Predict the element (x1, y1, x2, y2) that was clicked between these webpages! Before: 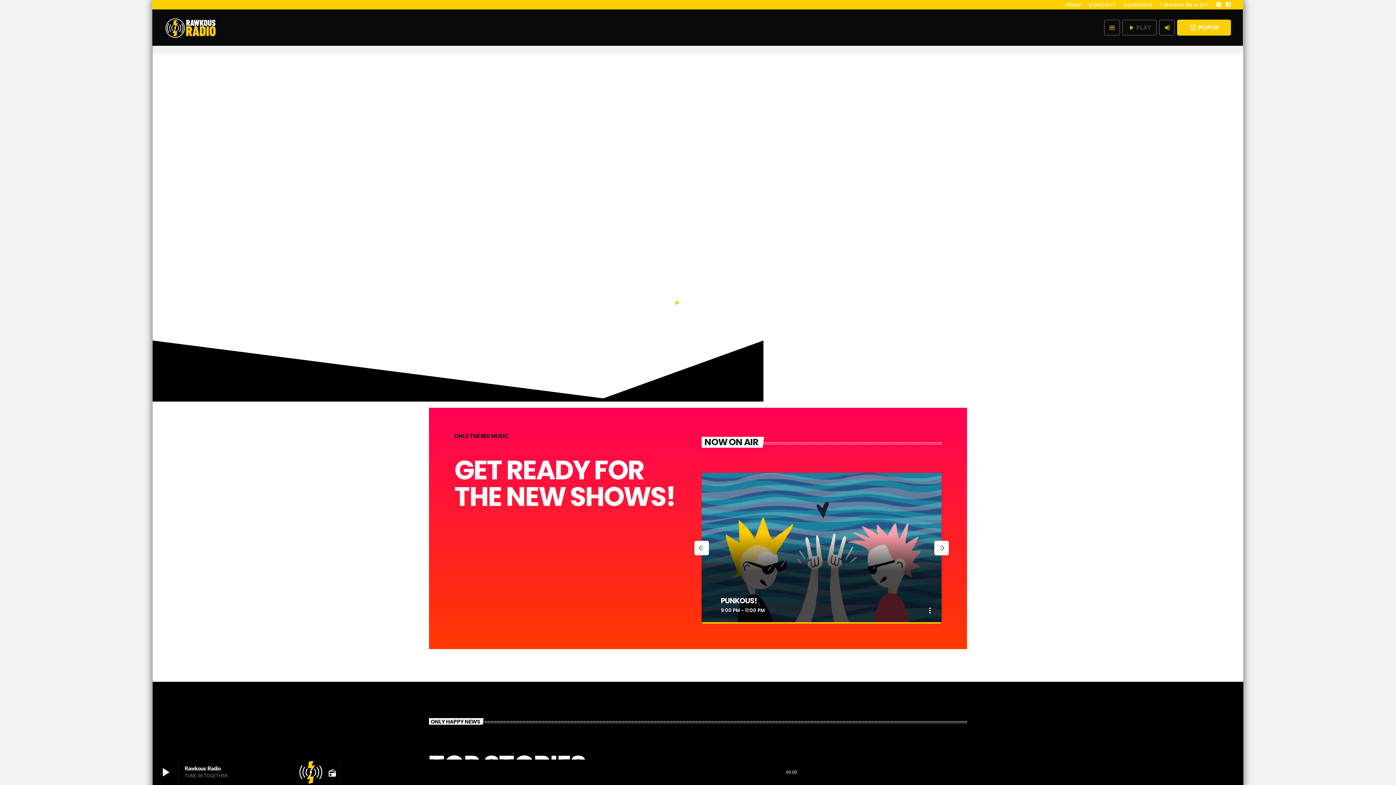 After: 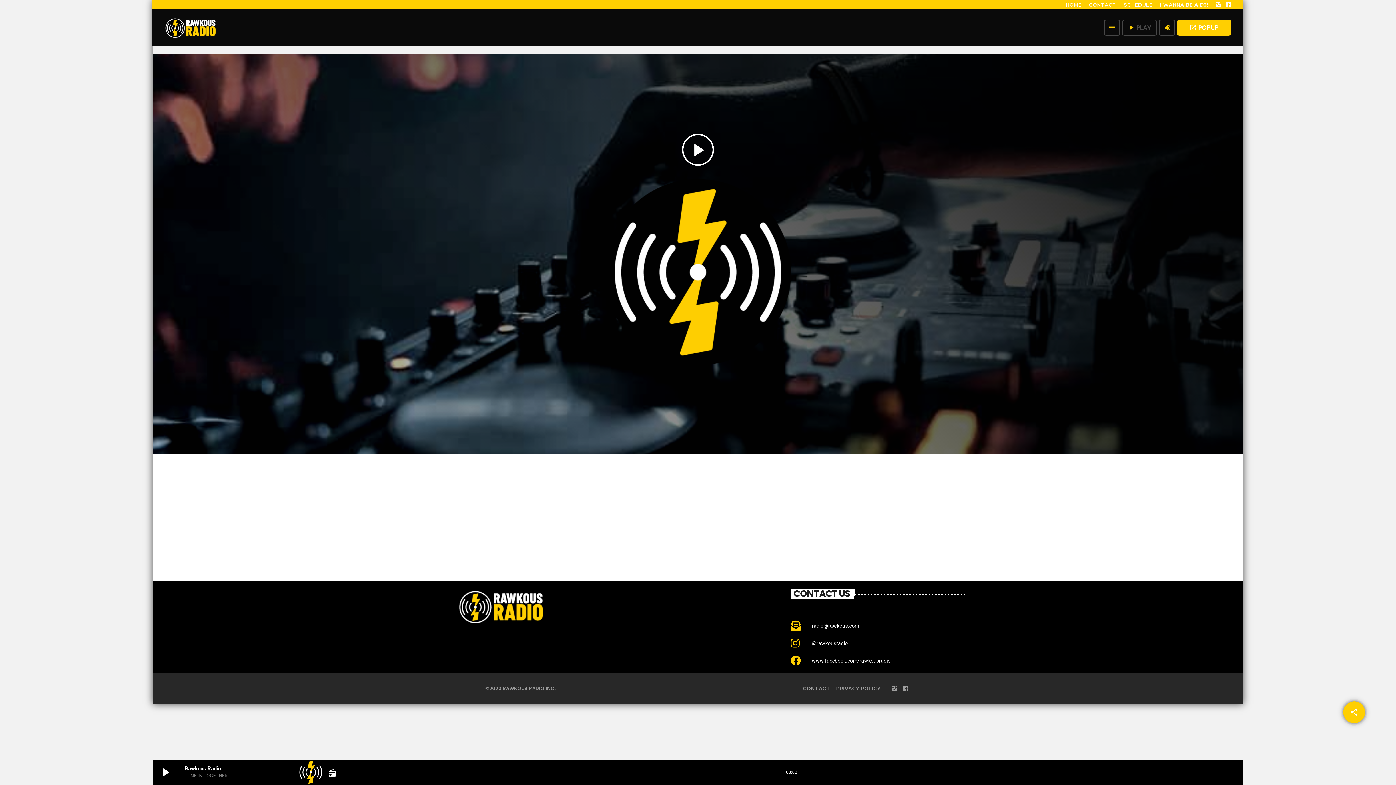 Action: bbox: (298, 760, 323, 785)